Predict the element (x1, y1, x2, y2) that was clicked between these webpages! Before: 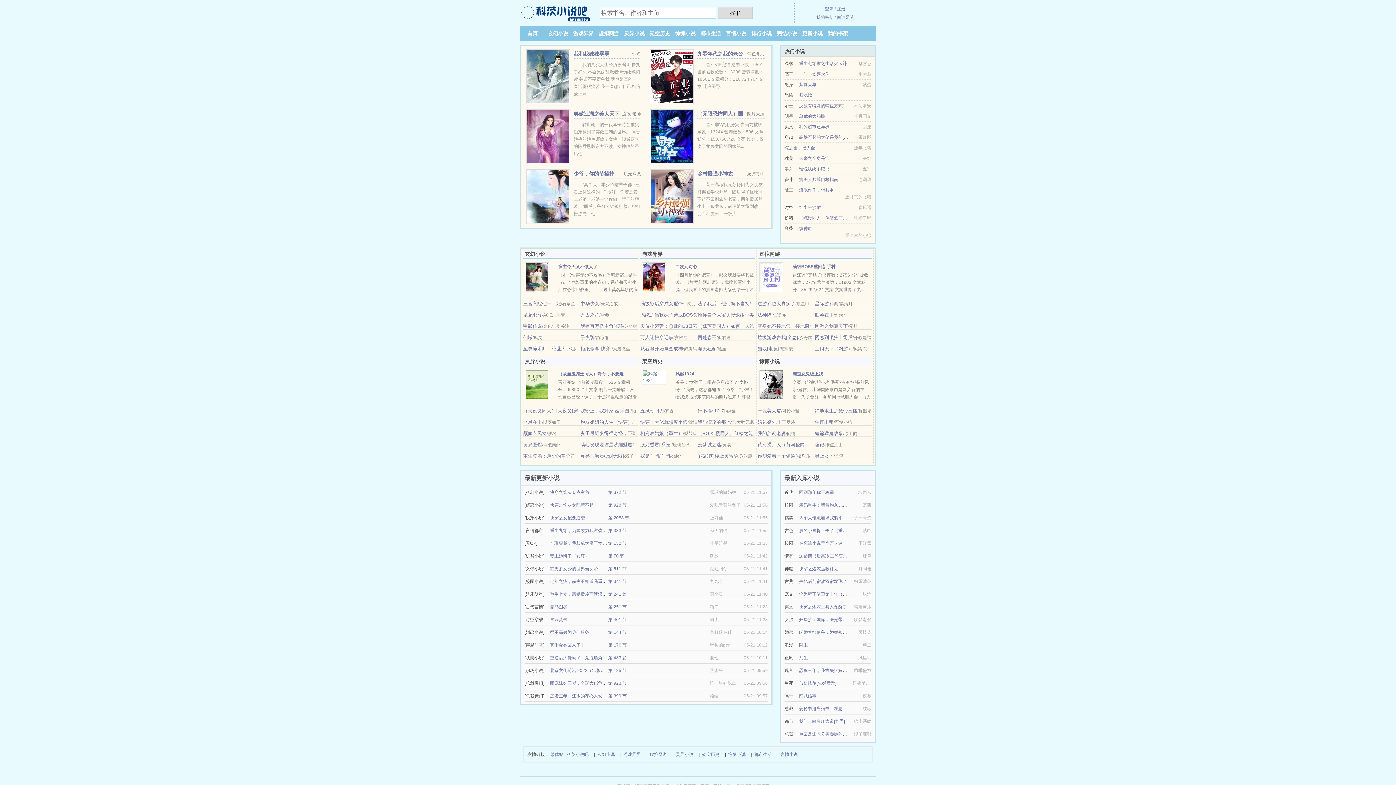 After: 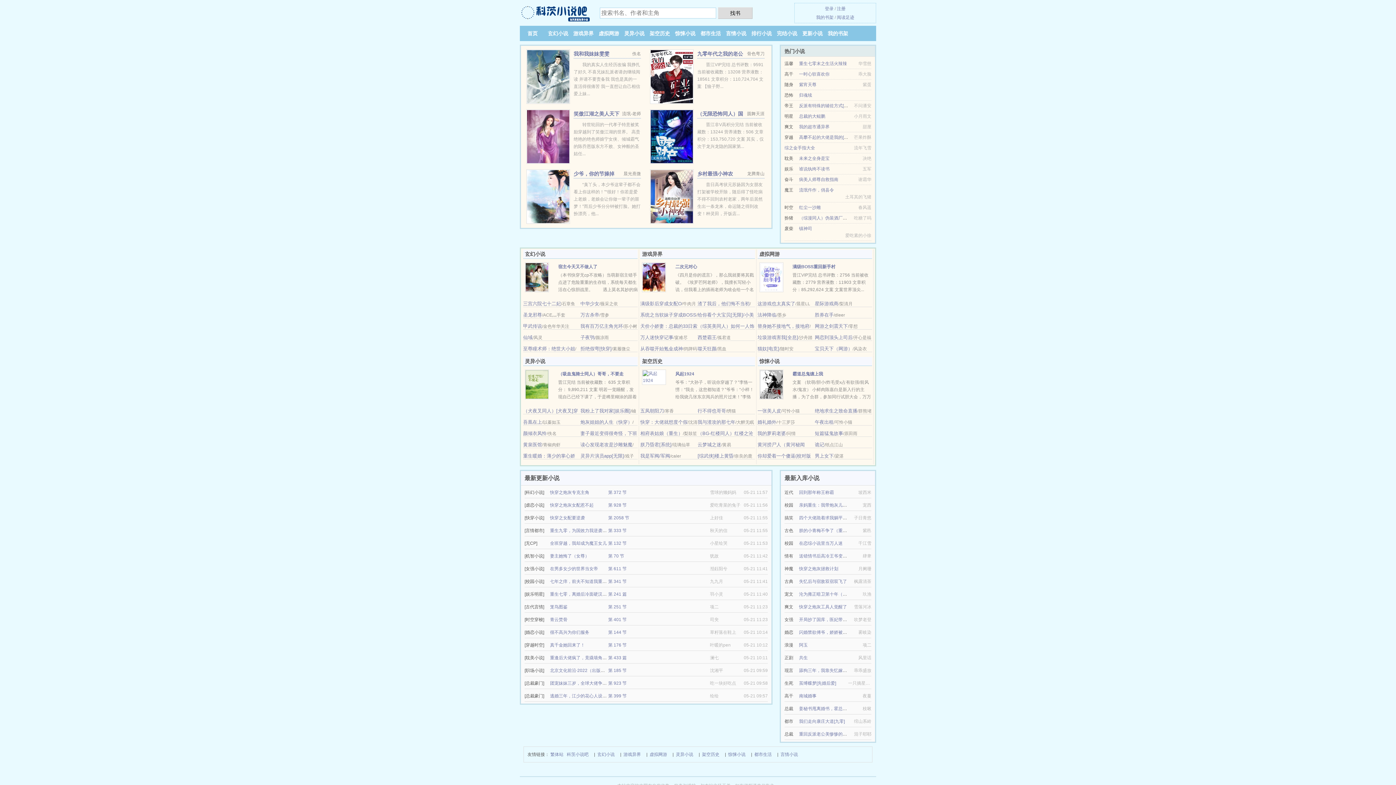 Action: label: 言情小说 bbox: (780, 750, 798, 758)